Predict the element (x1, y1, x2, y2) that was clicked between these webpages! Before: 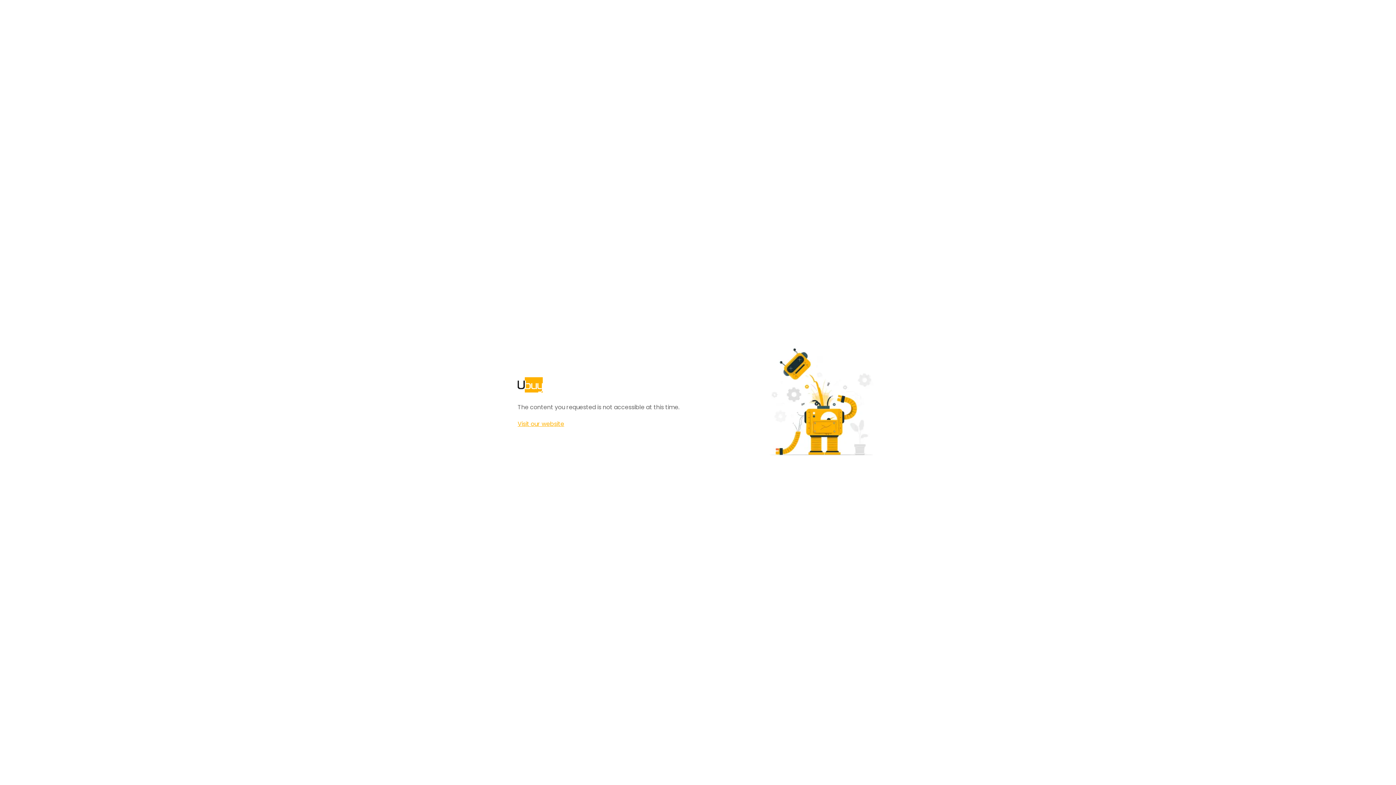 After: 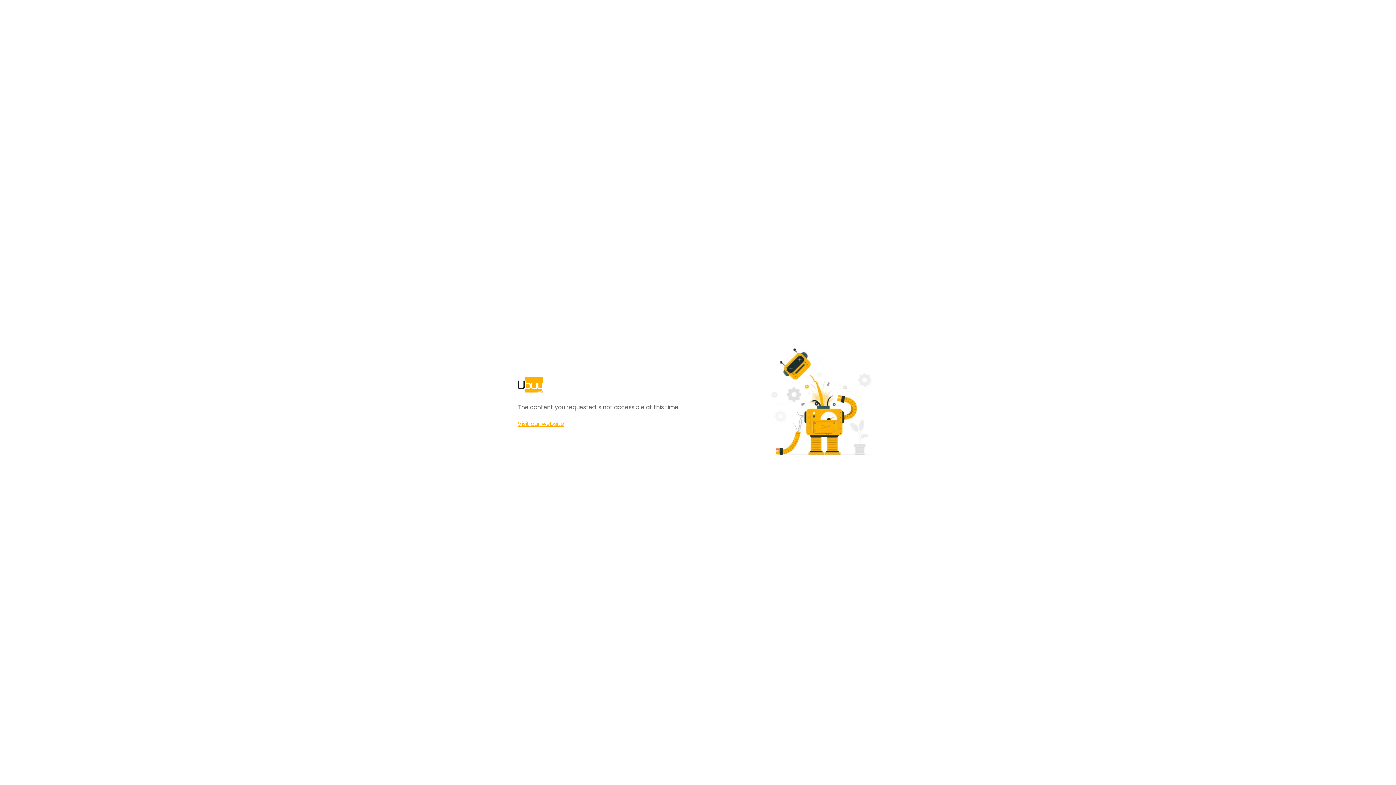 Action: label: Visit our website bbox: (517, 420, 564, 428)